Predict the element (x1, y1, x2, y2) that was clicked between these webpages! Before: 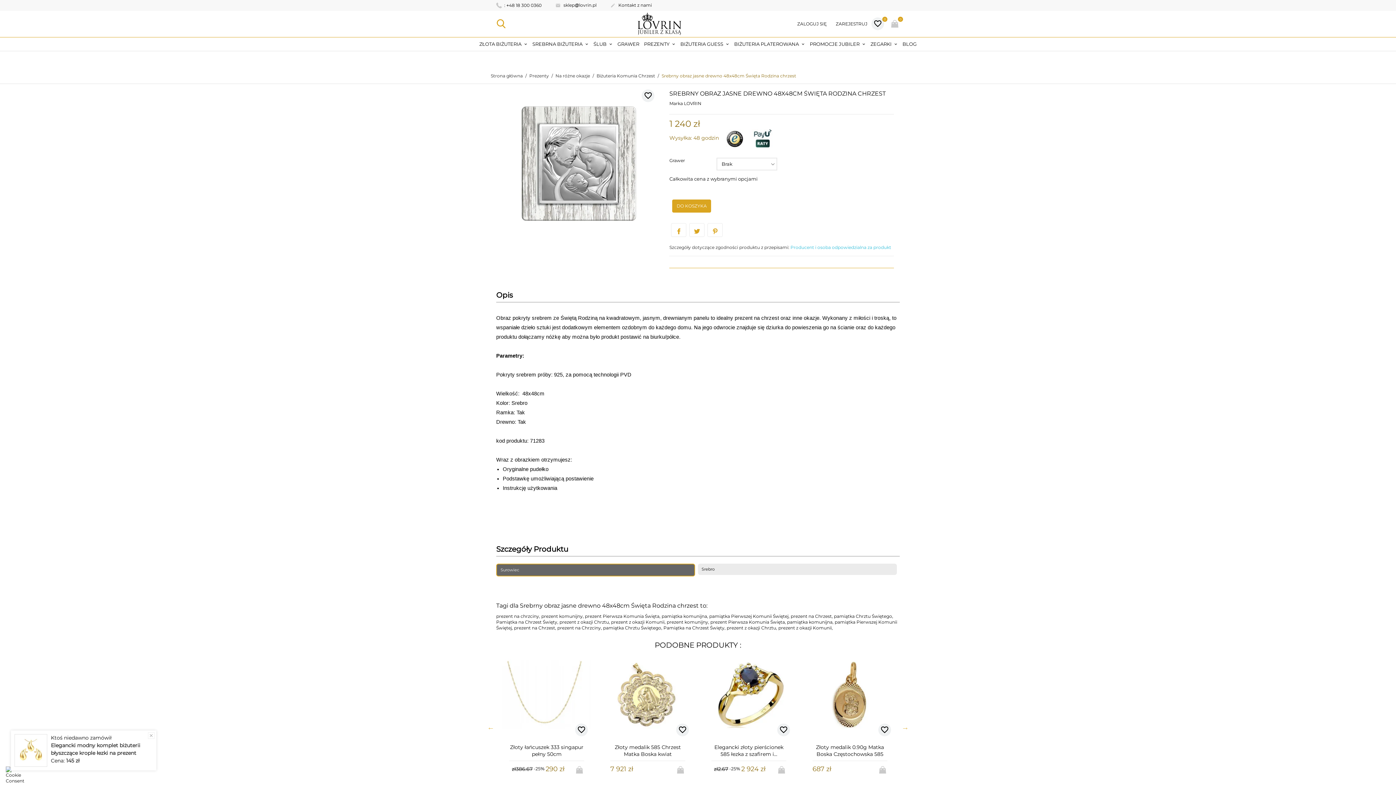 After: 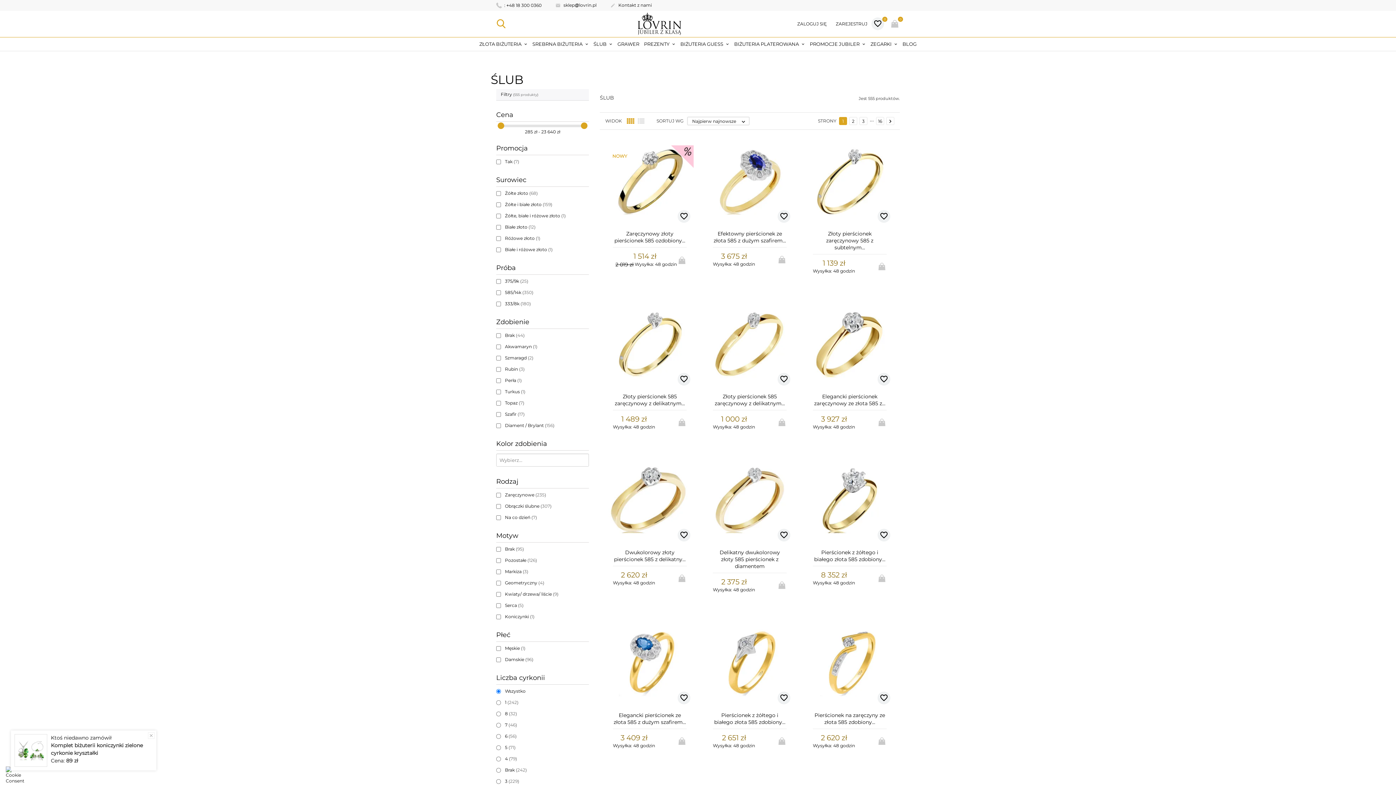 Action: bbox: (591, 37, 614, 50) label: ŚLUB 